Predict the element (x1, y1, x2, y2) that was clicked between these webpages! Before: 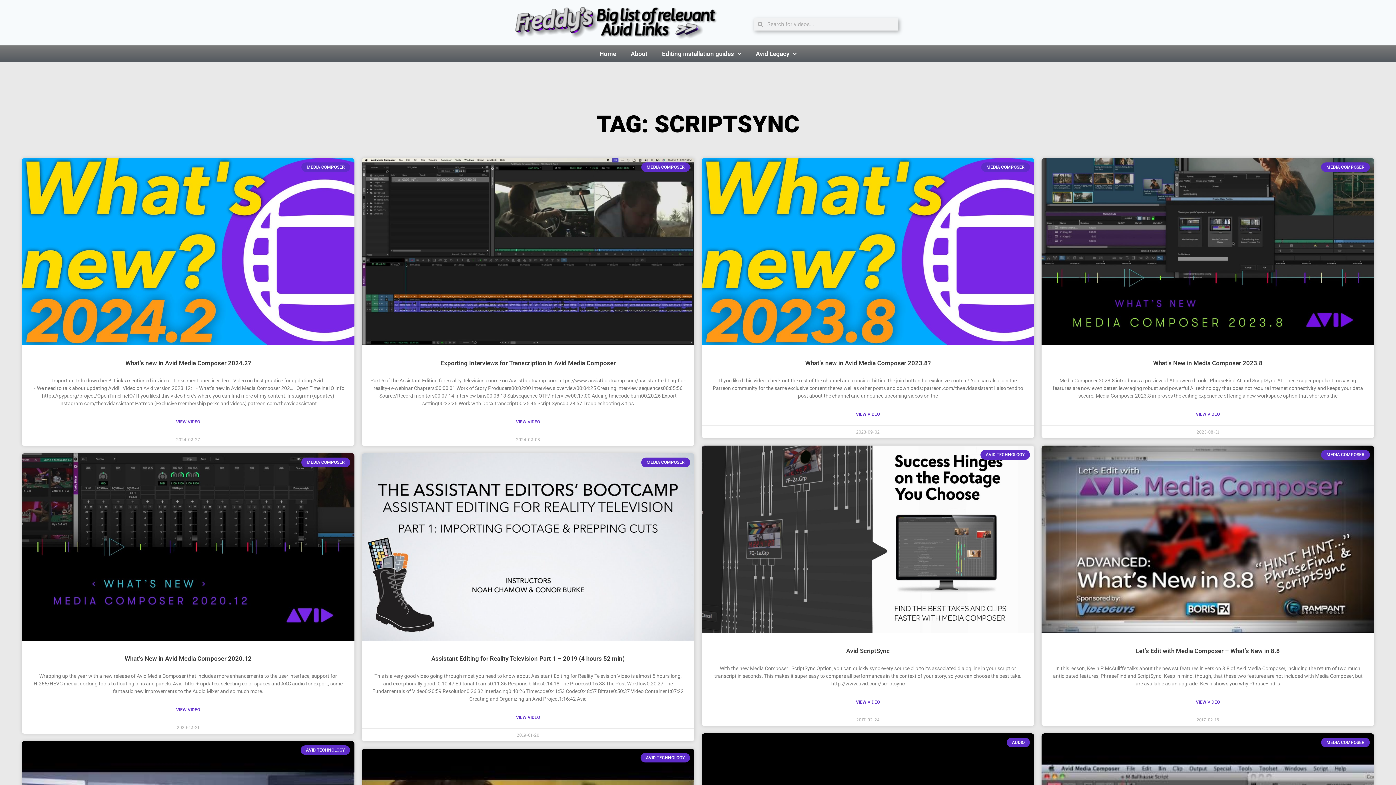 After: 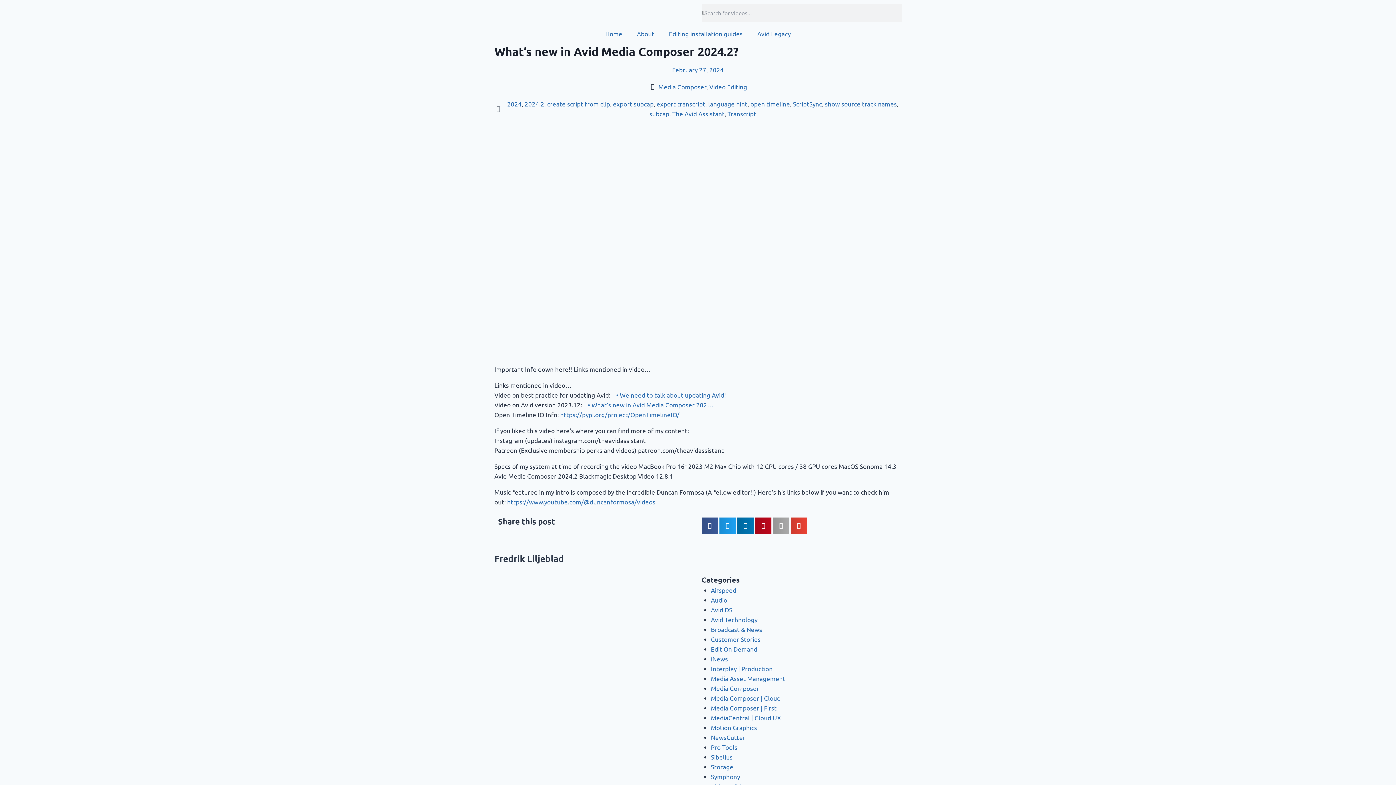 Action: bbox: (125, 359, 250, 367) label: What’s new in Avid Media Composer 2024.2?